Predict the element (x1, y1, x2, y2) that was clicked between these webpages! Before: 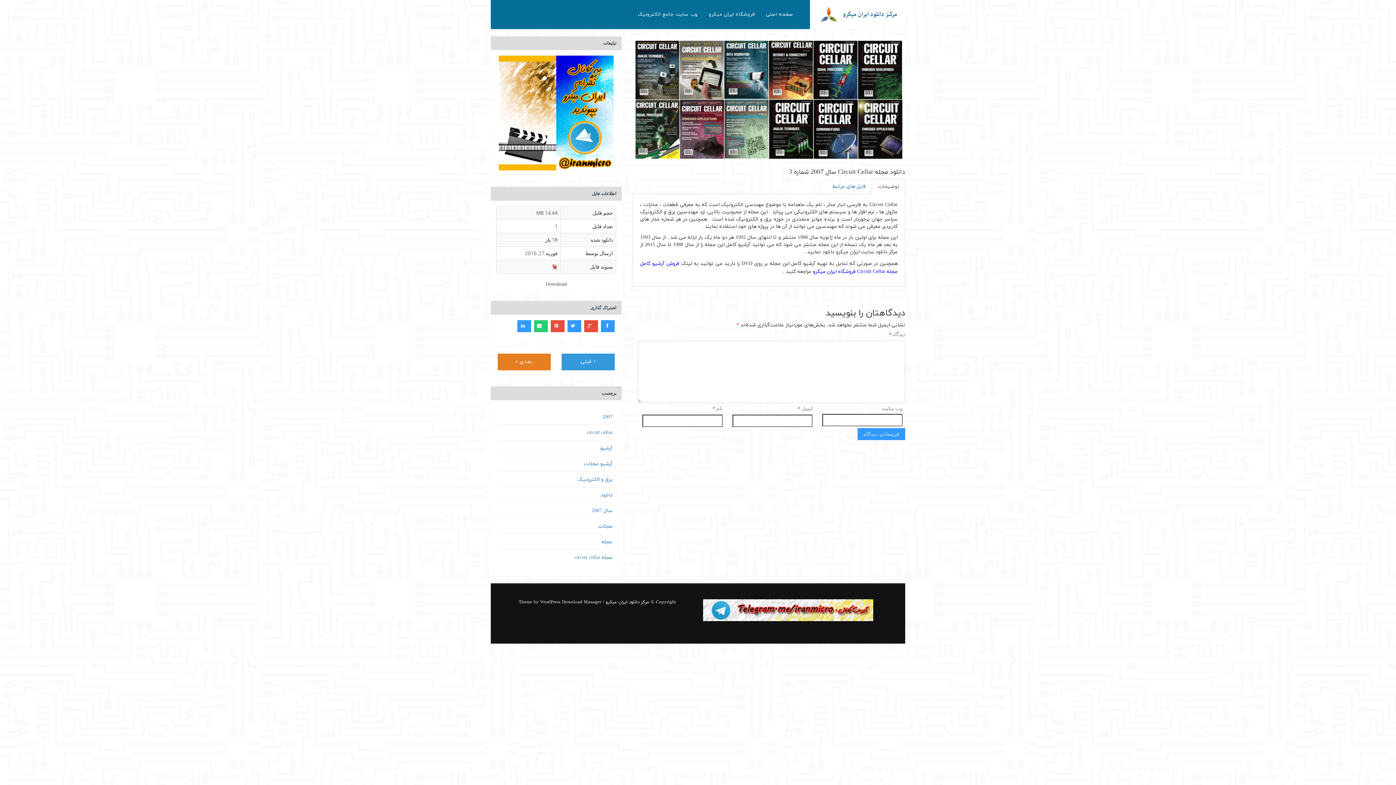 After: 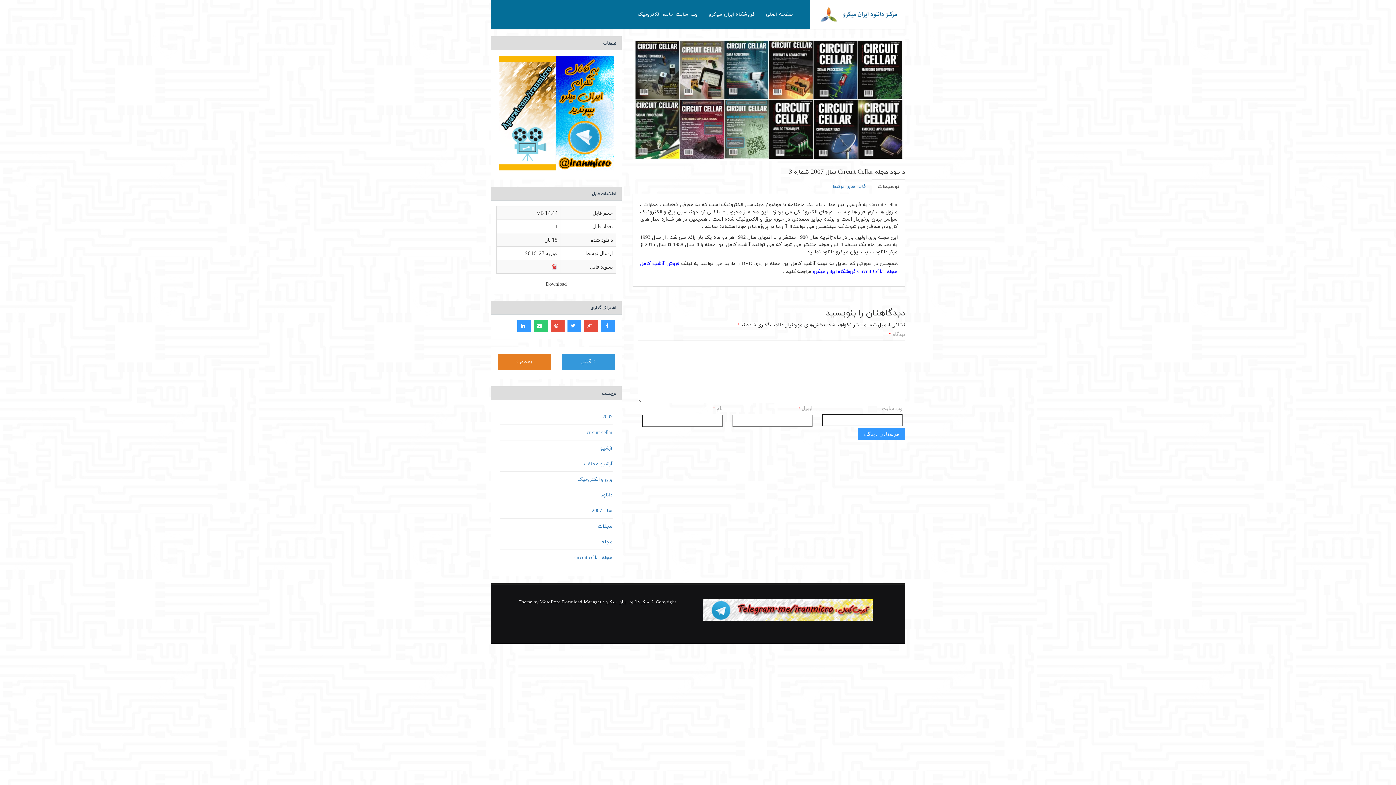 Action: bbox: (498, 109, 556, 116)